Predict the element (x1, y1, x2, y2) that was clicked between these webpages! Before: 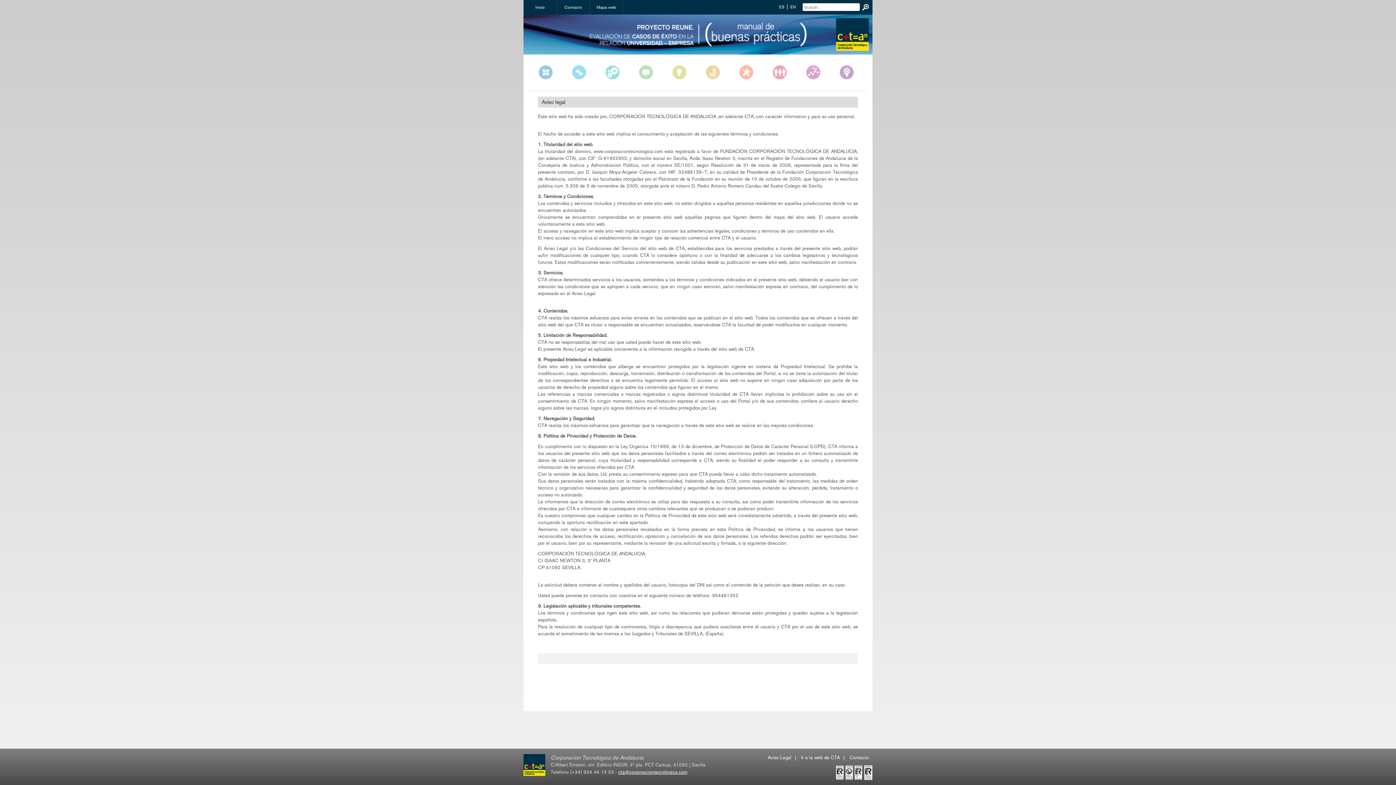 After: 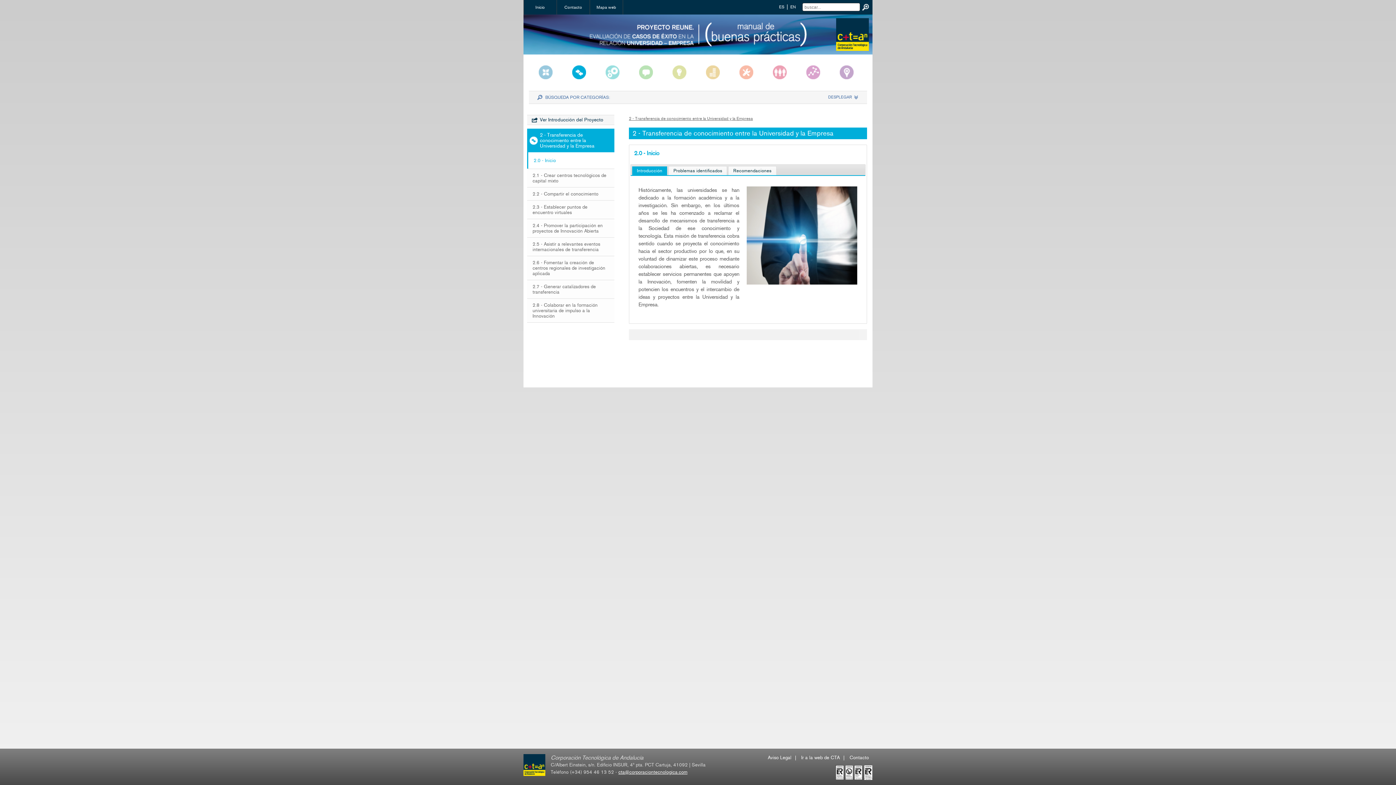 Action: bbox: (572, 65, 586, 79) label: 2 - Transferencia de conocimiento entre la Universidad y la Empresa